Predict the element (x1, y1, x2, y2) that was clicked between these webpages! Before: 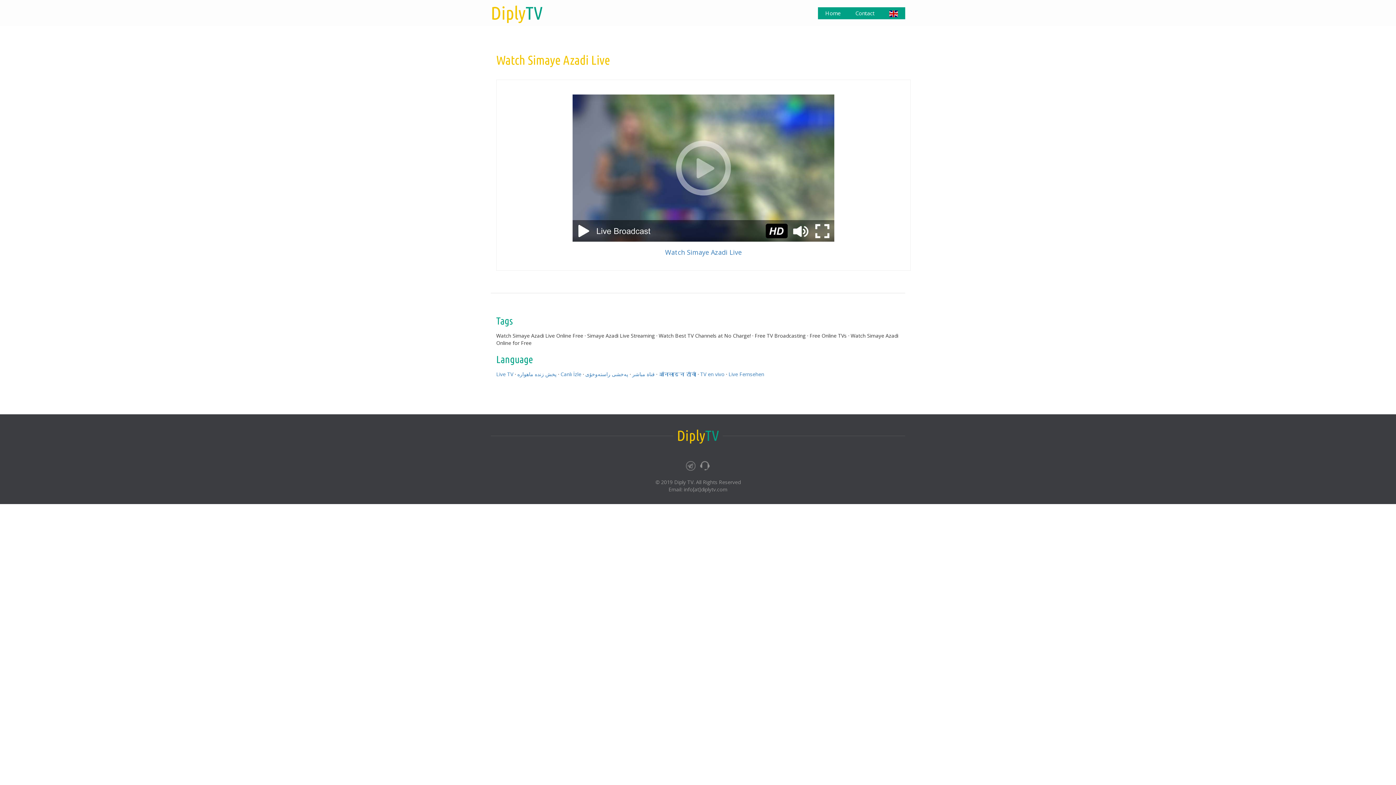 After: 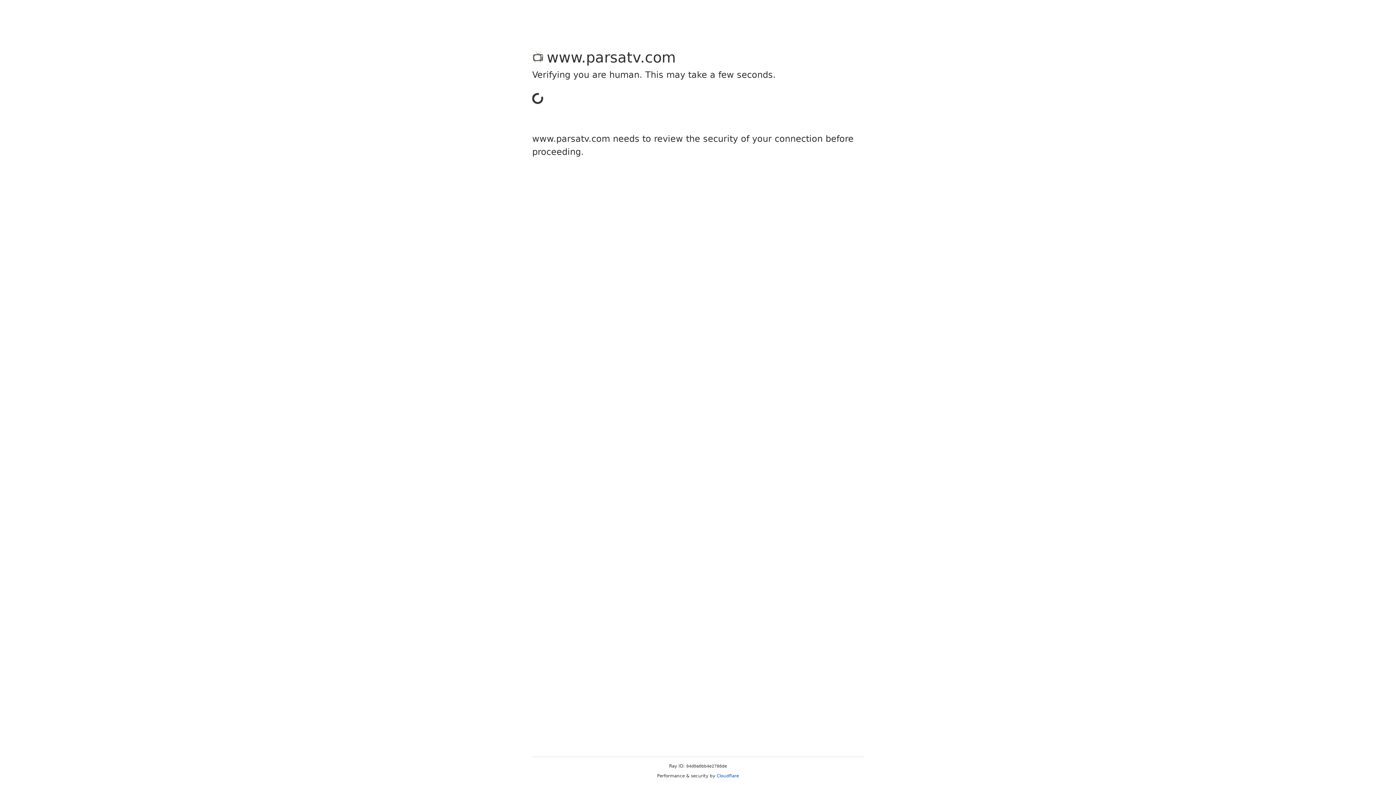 Action: bbox: (572, 164, 834, 171)